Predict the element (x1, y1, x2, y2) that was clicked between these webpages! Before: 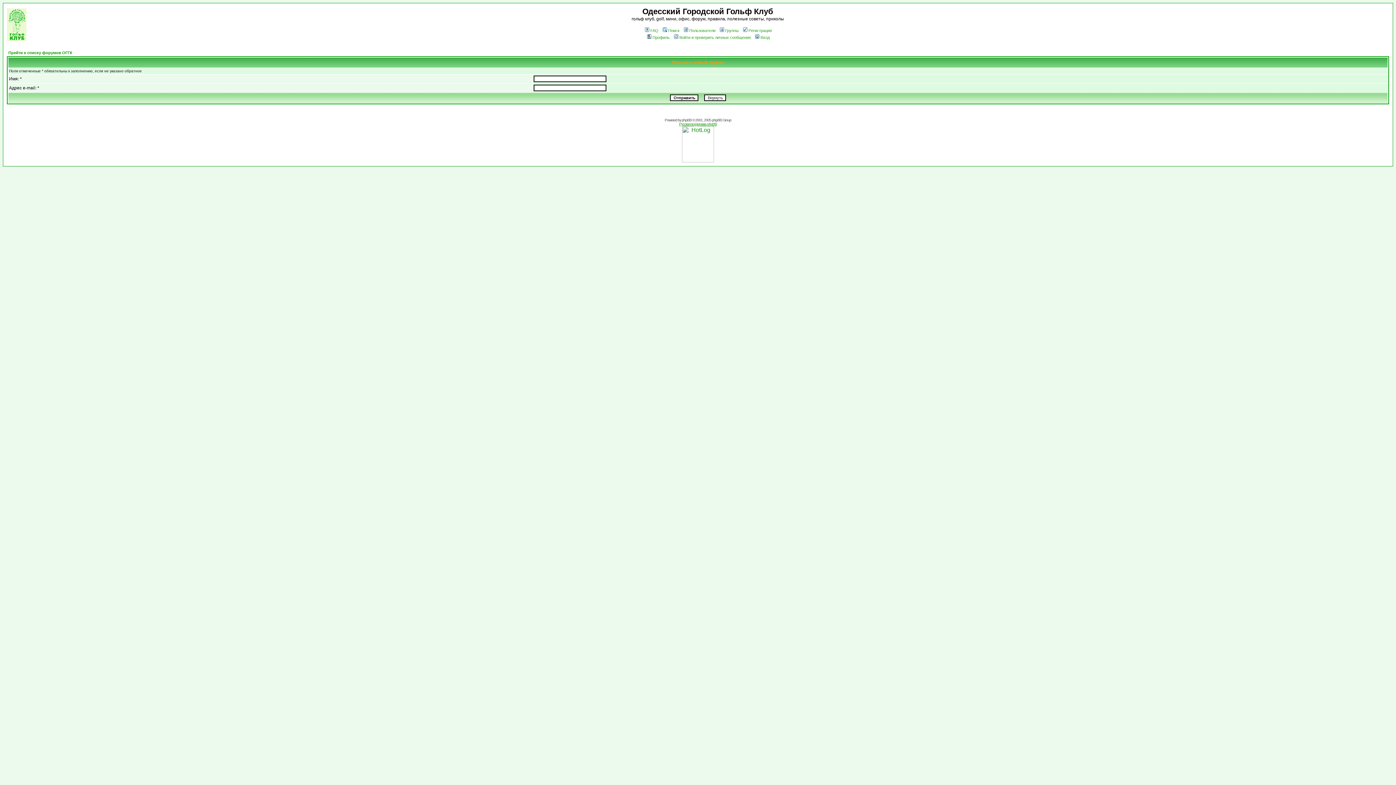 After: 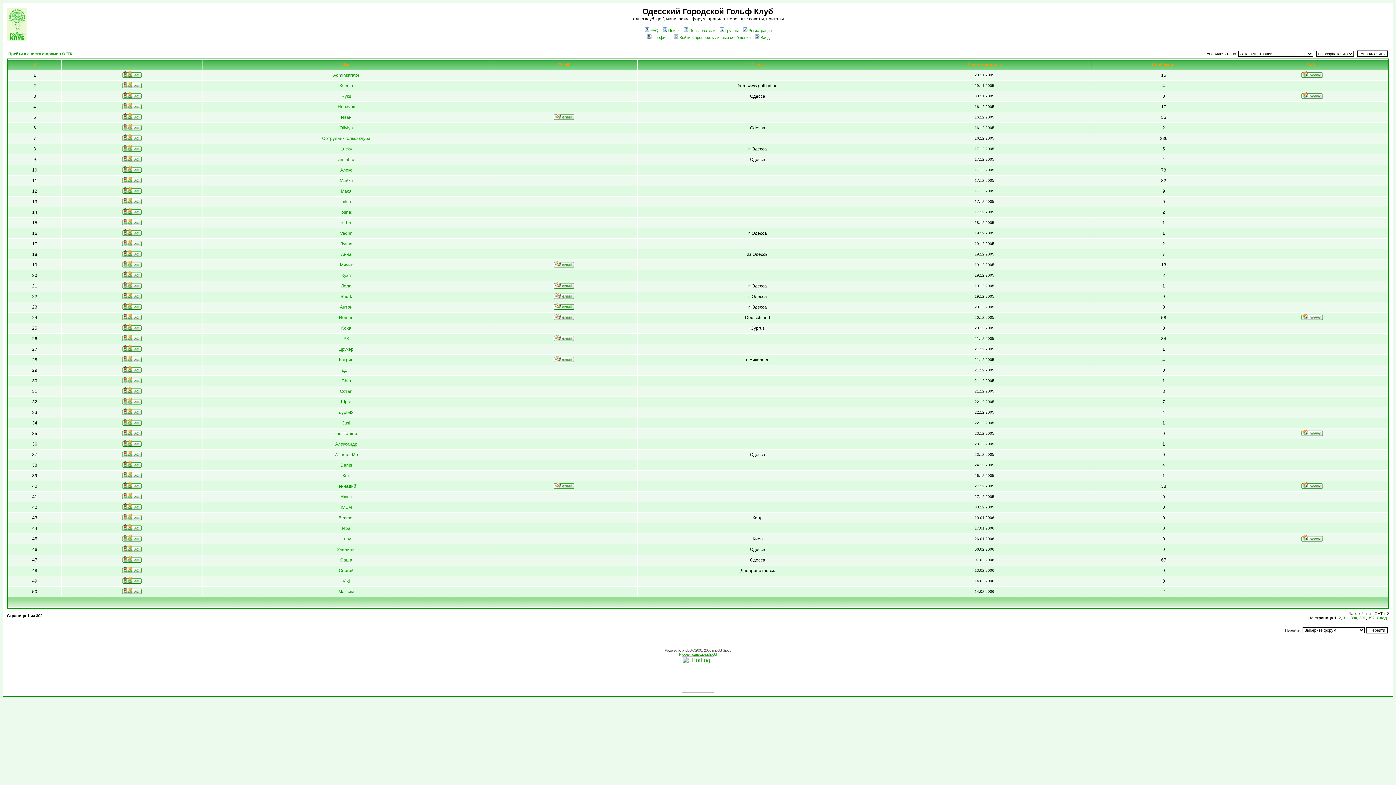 Action: bbox: (682, 28, 715, 32) label: Пользователи